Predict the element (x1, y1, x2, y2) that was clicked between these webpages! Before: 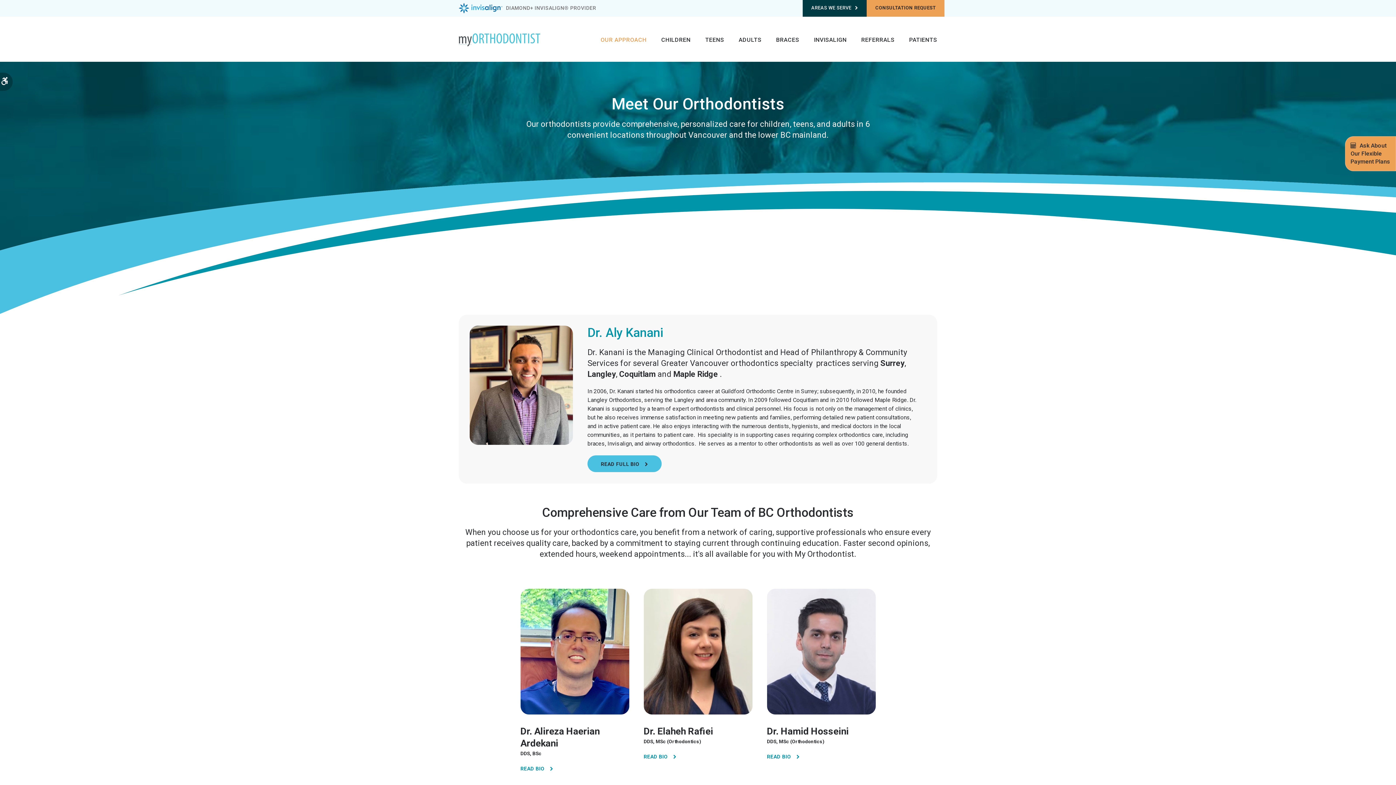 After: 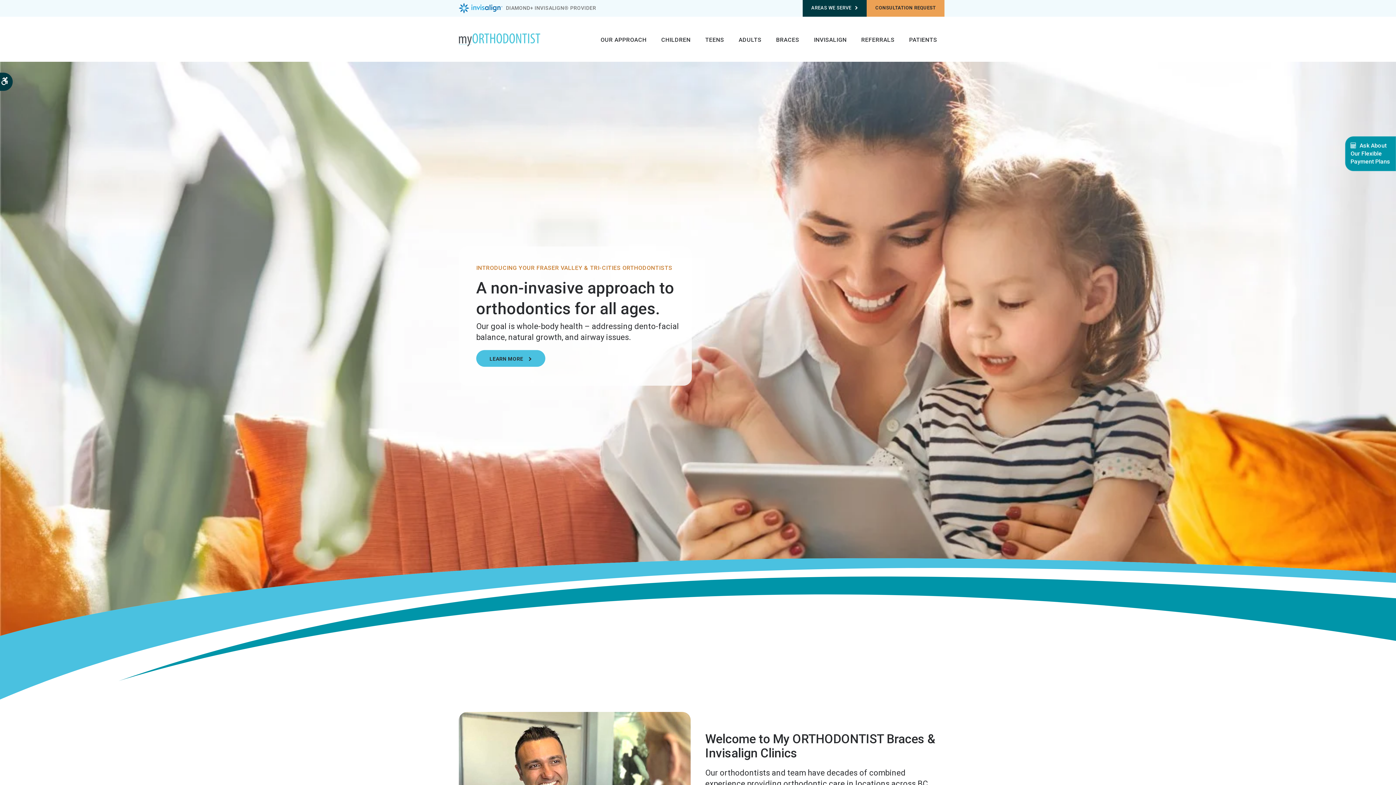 Action: bbox: (458, 33, 540, 46)